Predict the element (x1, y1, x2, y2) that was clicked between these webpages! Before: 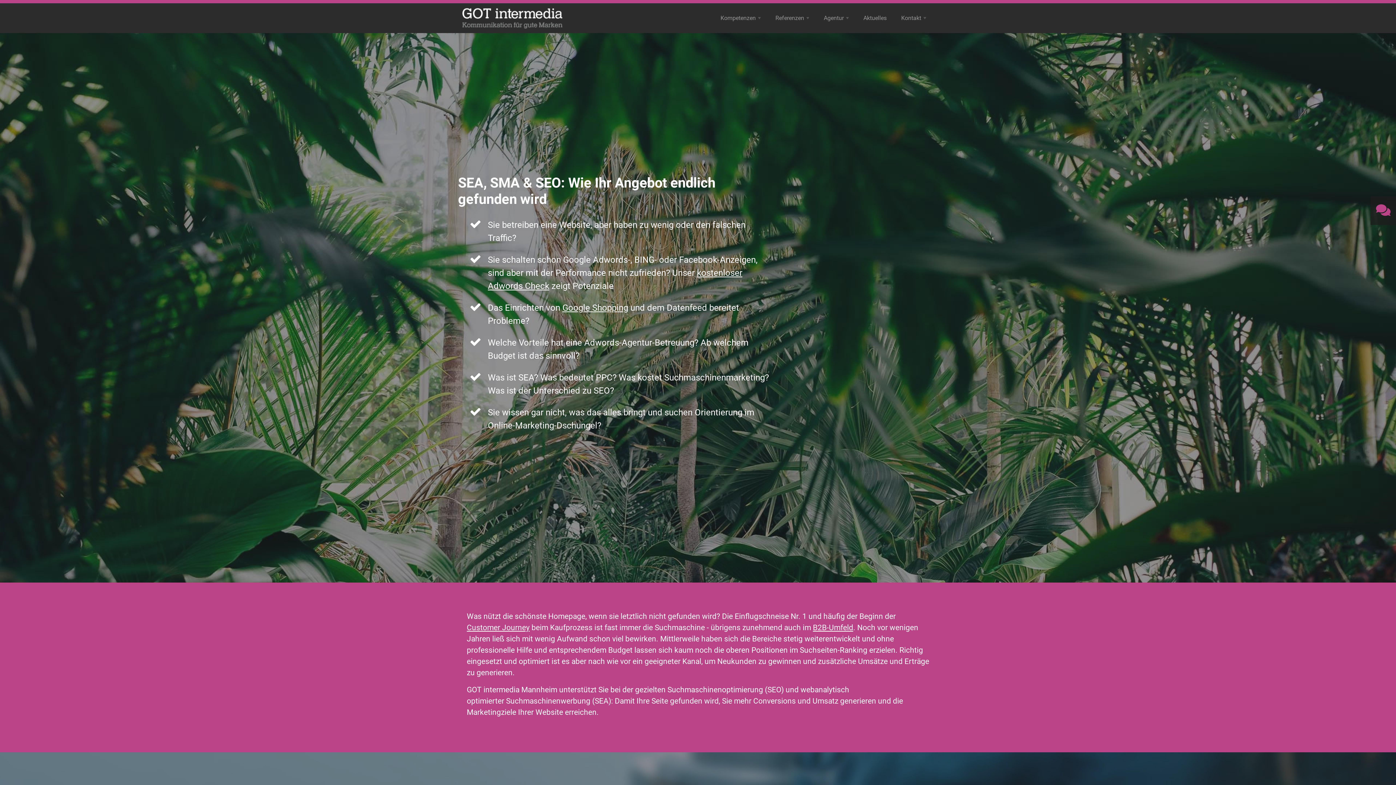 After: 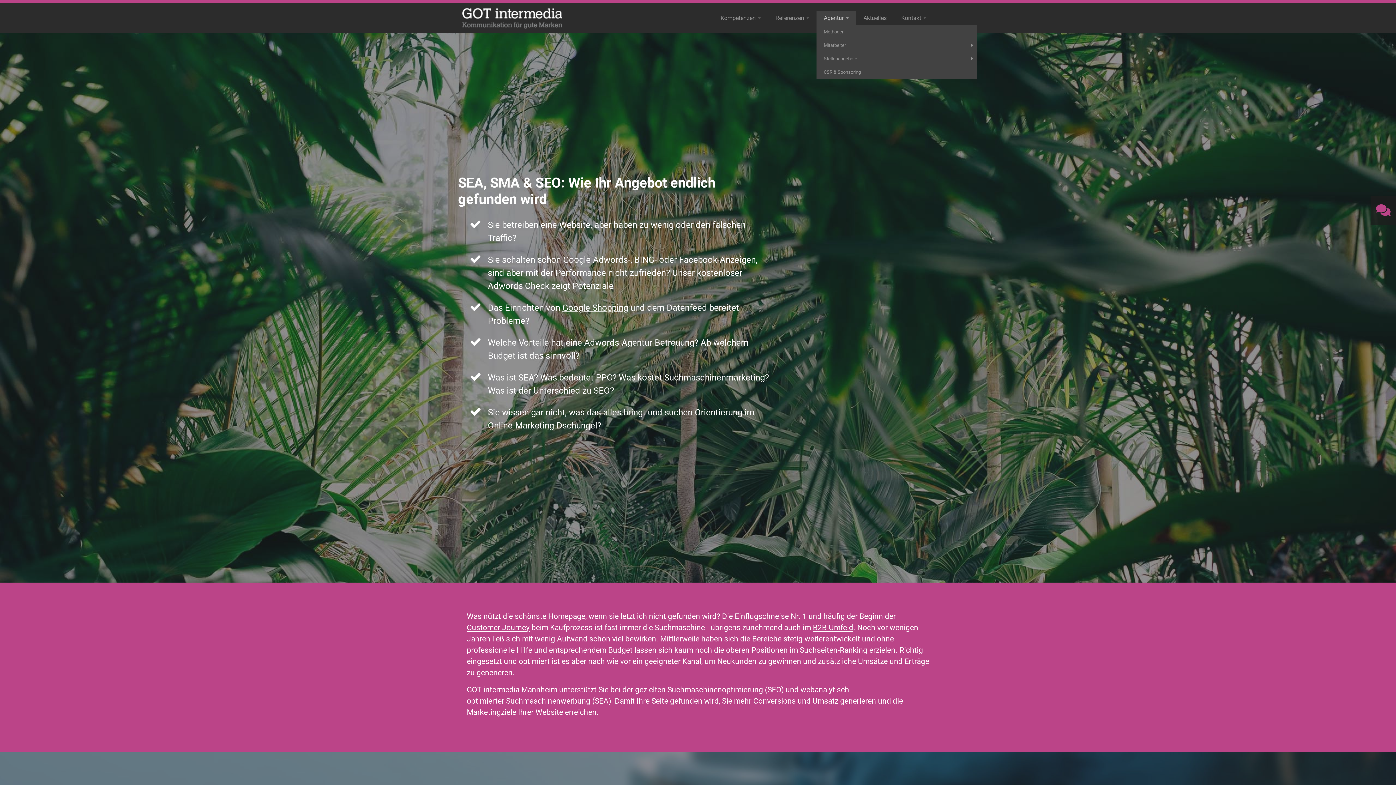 Action: bbox: (816, 10, 856, 25) label: +
Agentur